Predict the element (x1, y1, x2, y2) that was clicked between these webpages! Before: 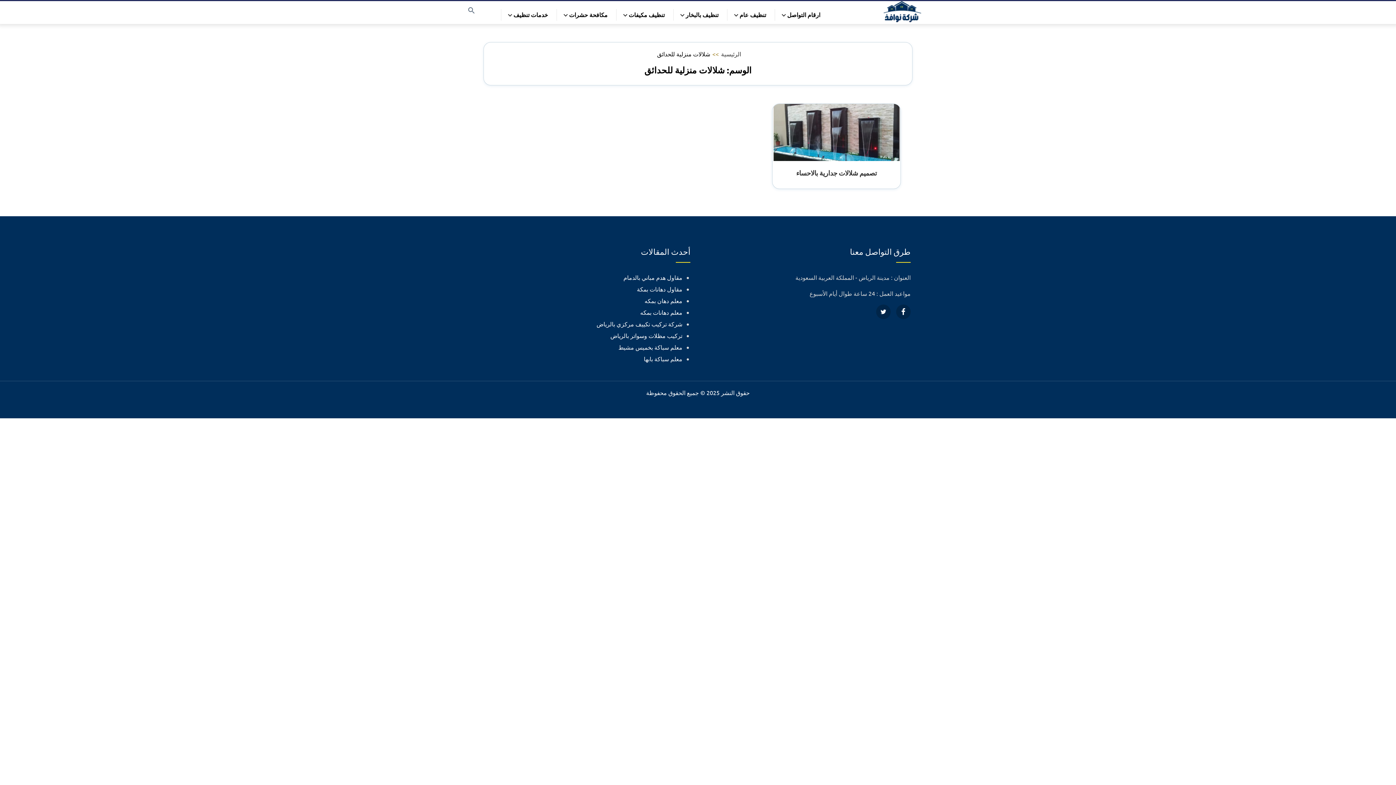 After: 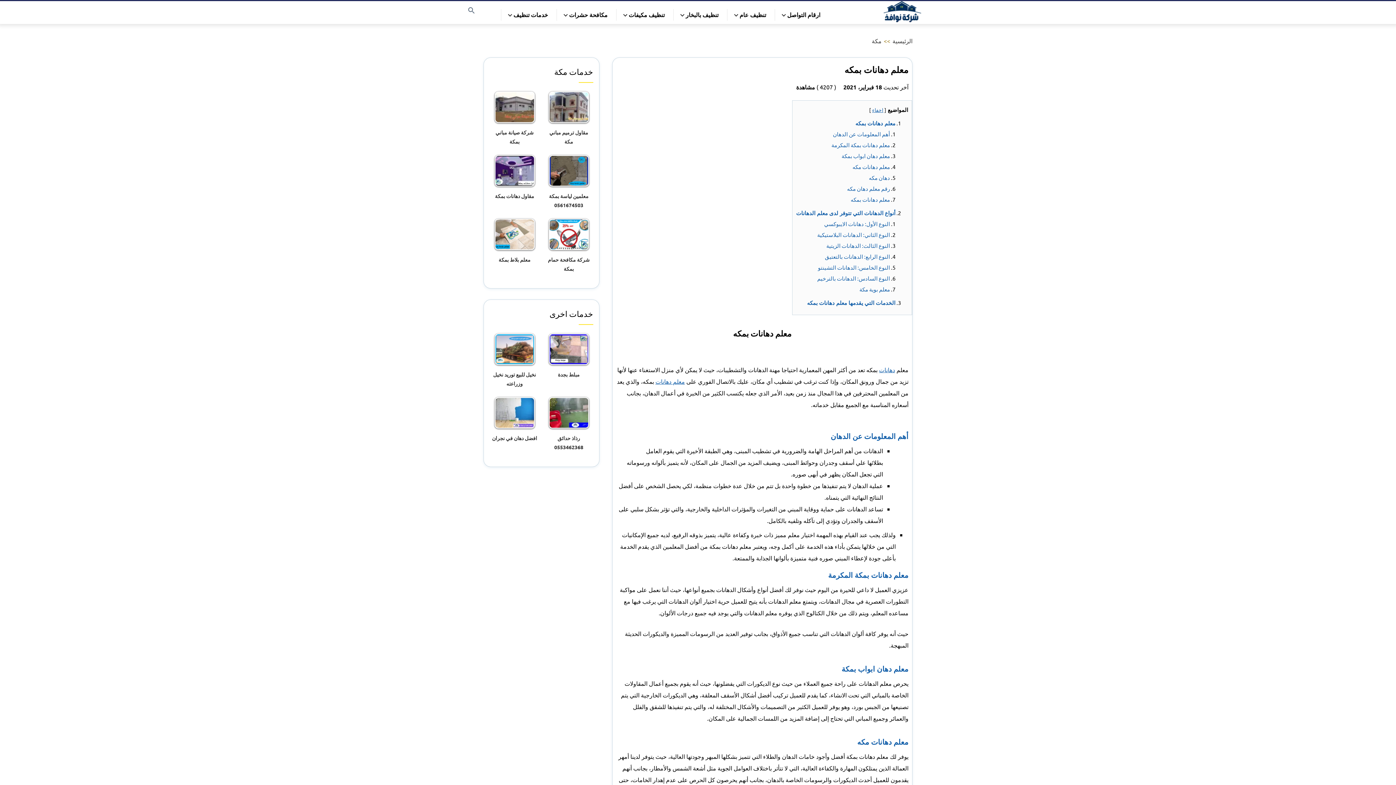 Action: bbox: (640, 308, 682, 316) label: معلم دهانات بمكه